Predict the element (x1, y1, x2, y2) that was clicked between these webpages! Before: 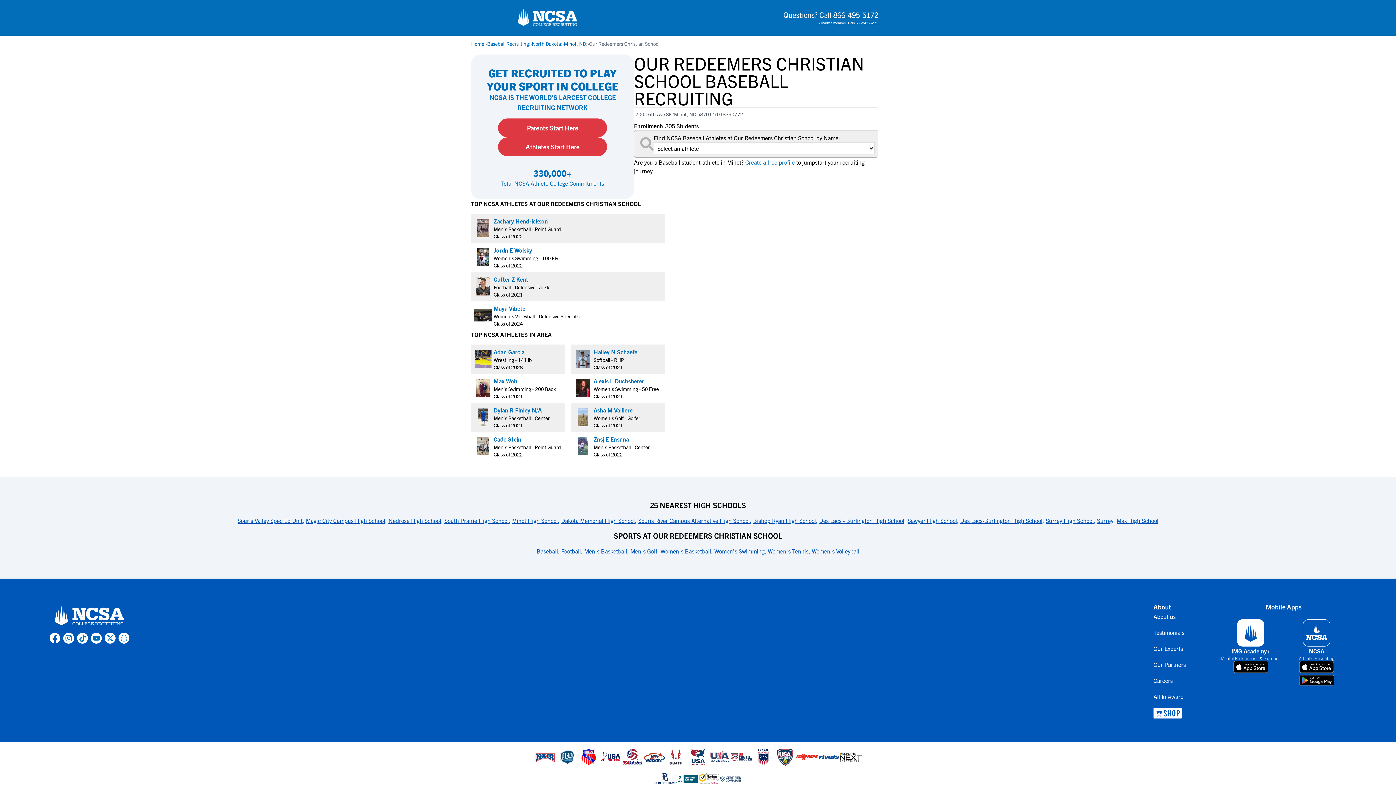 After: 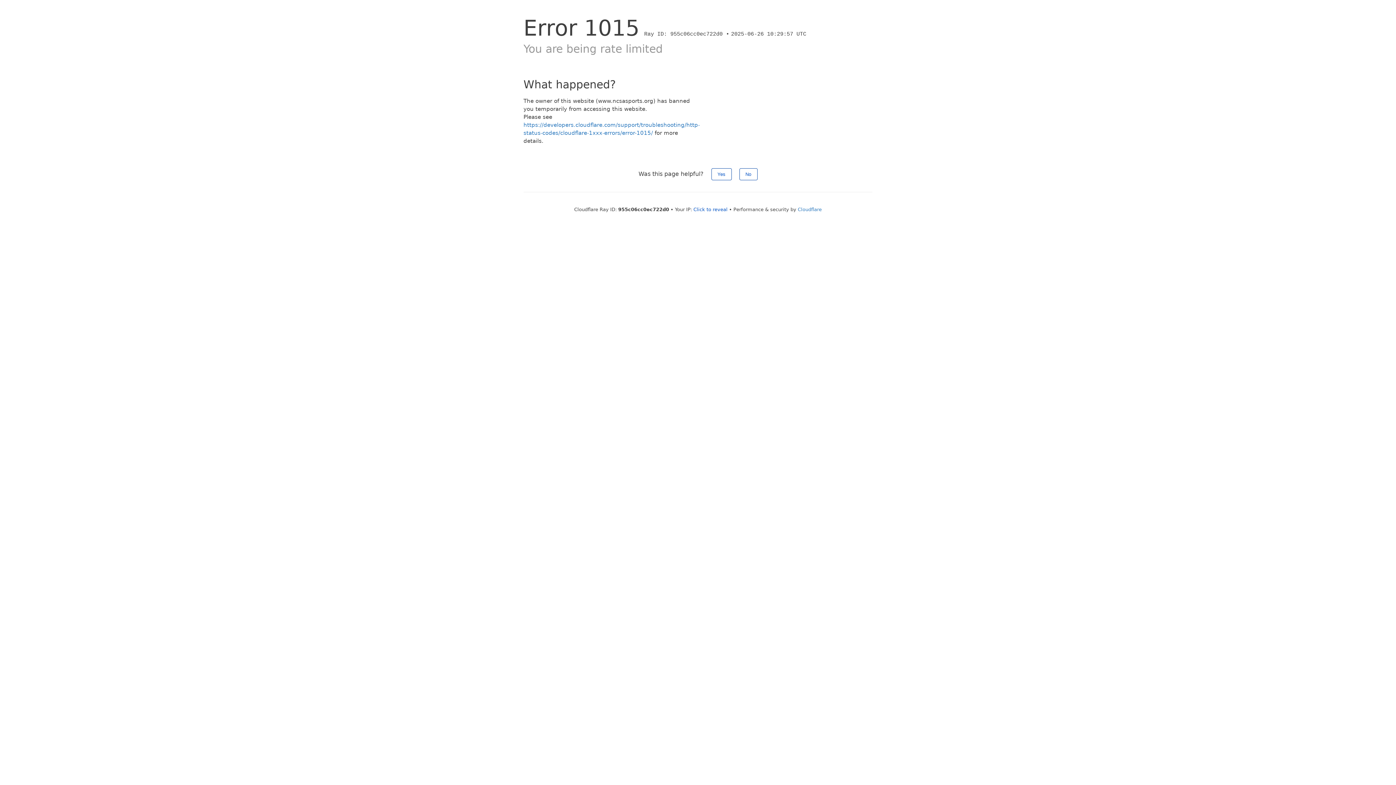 Action: bbox: (493, 406, 541, 413) label: link to profile Dylan  R Finley N/A